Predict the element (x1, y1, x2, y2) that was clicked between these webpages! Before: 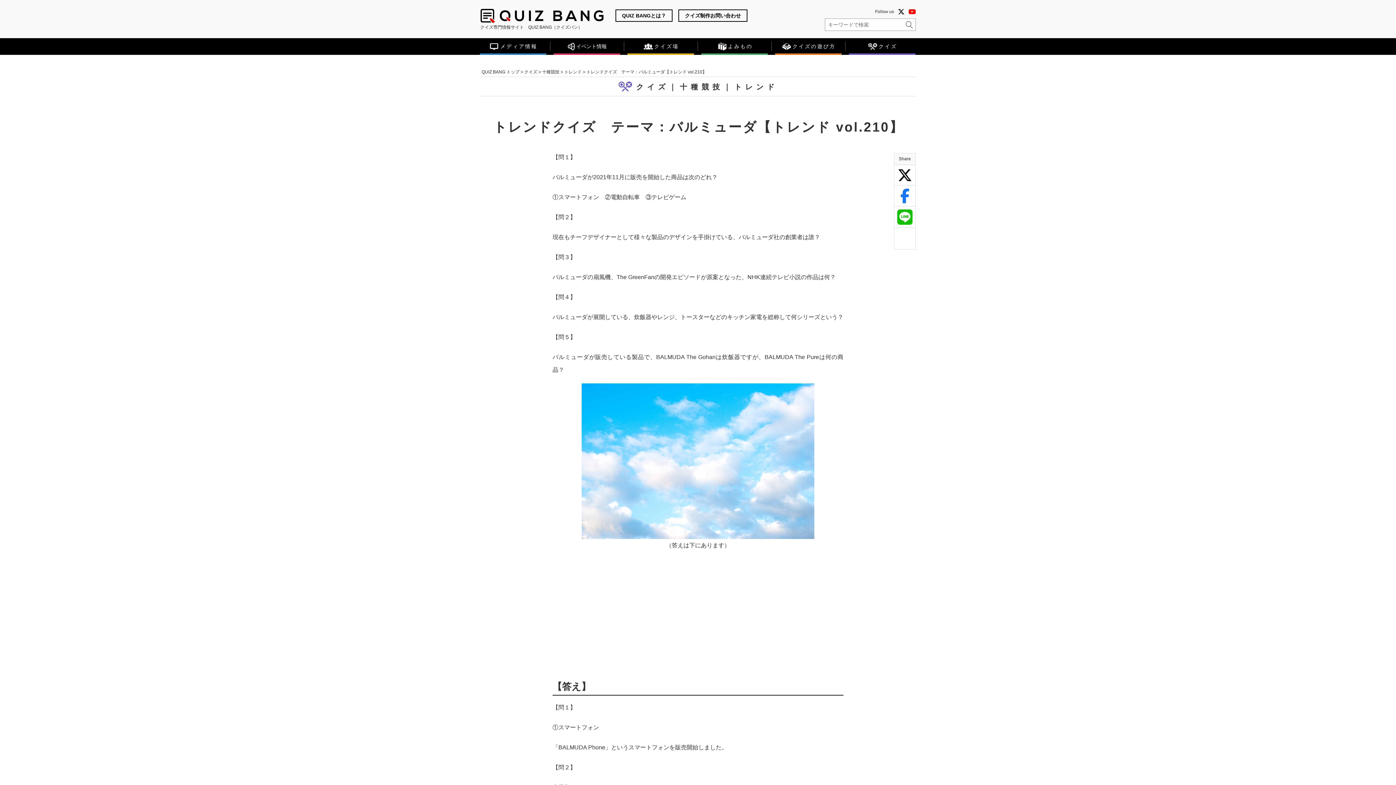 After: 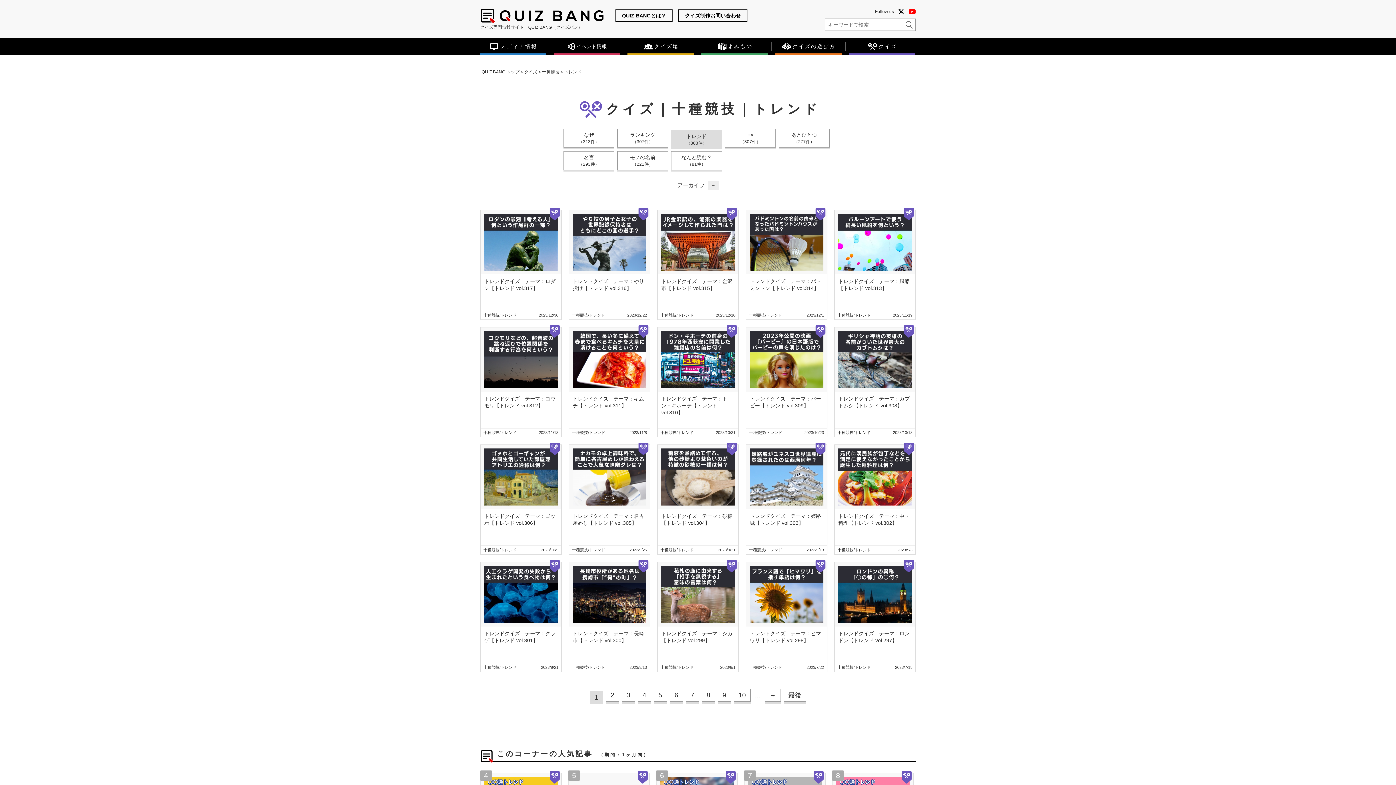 Action: label: トレンド bbox: (734, 83, 778, 91)